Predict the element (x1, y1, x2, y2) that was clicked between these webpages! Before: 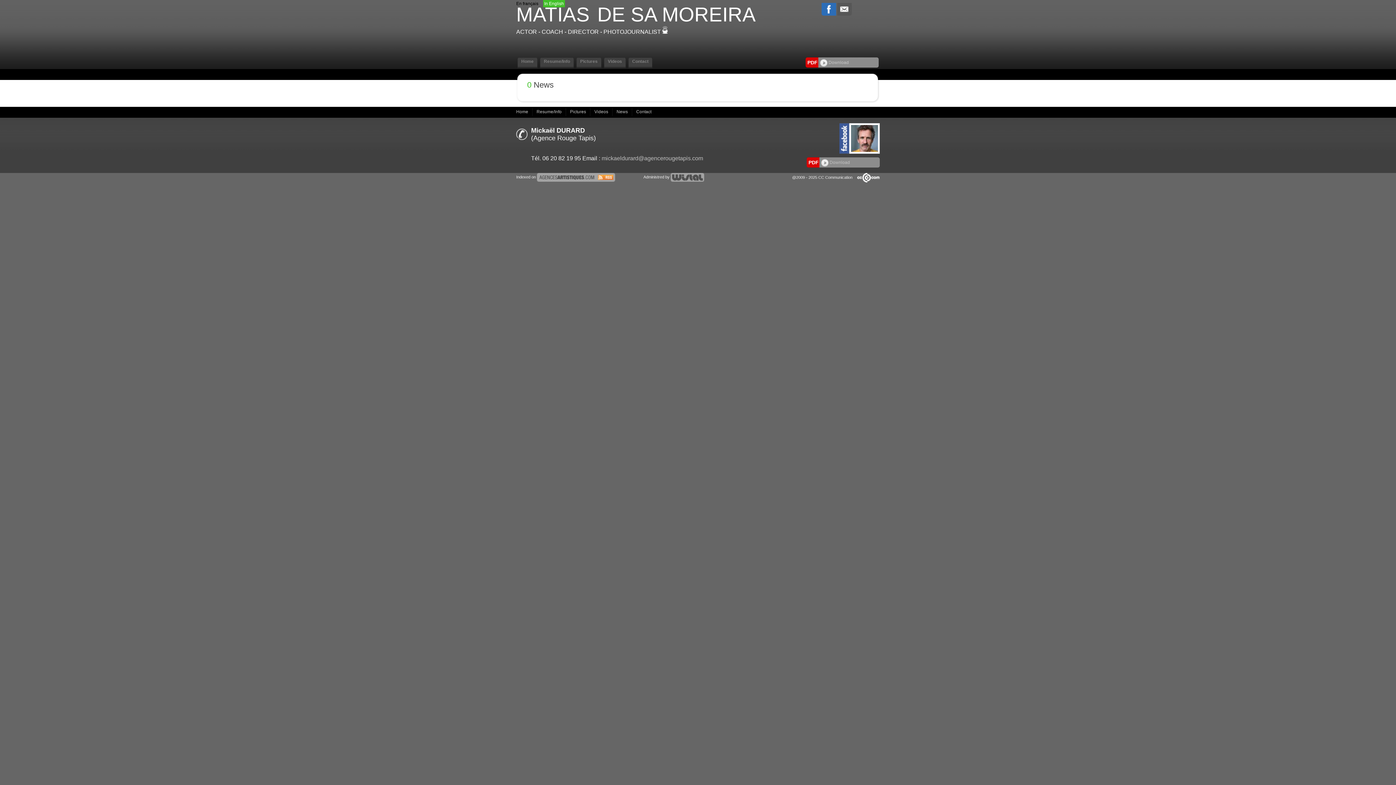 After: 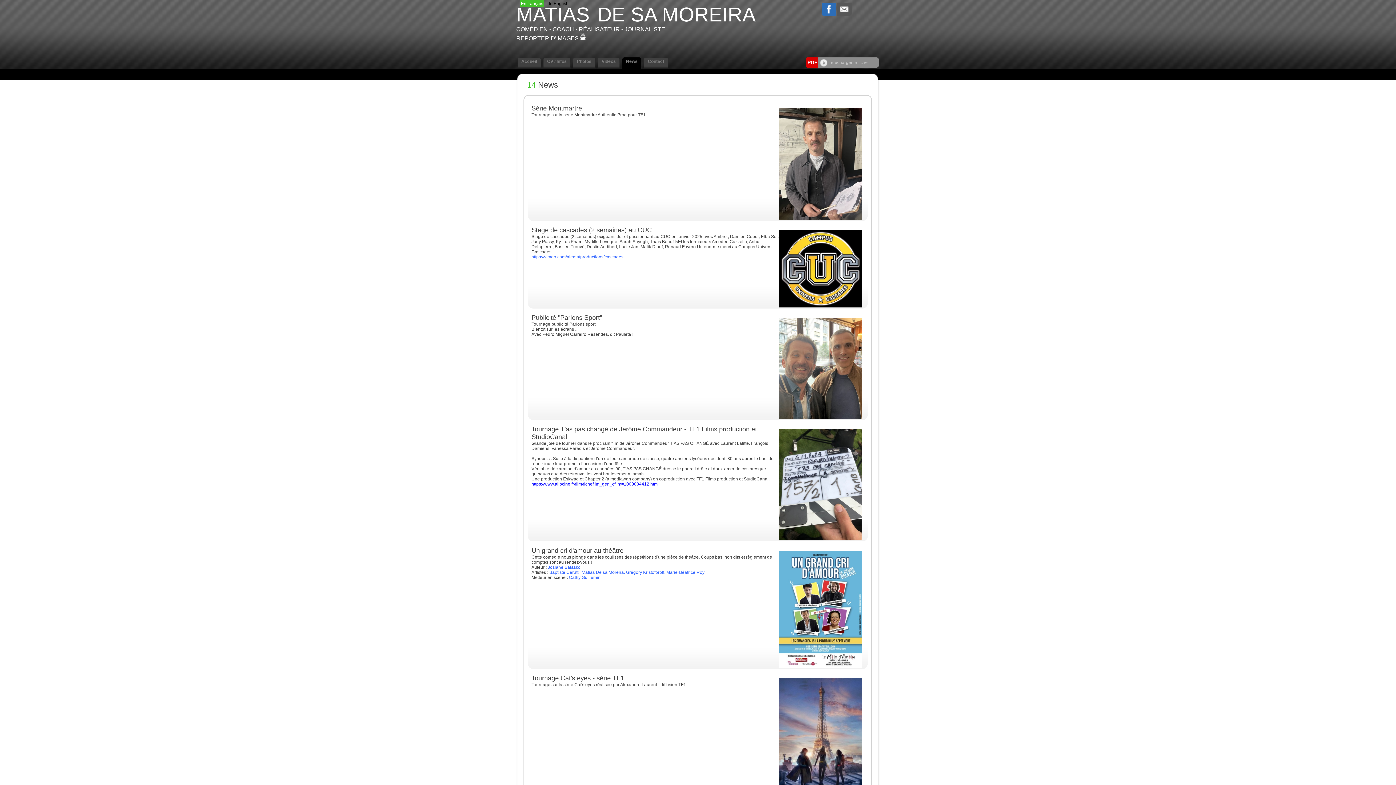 Action: label: En français bbox: (516, 1, 538, 6)